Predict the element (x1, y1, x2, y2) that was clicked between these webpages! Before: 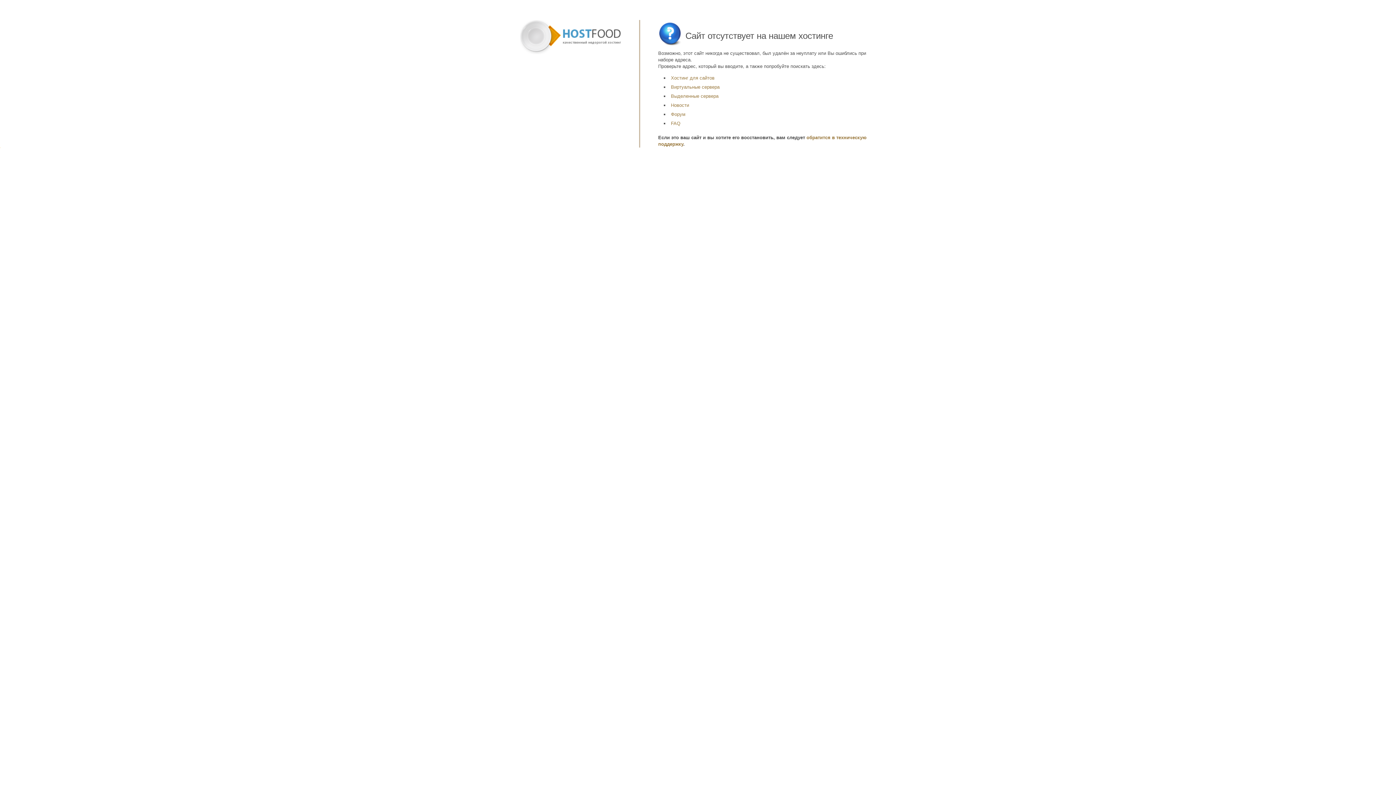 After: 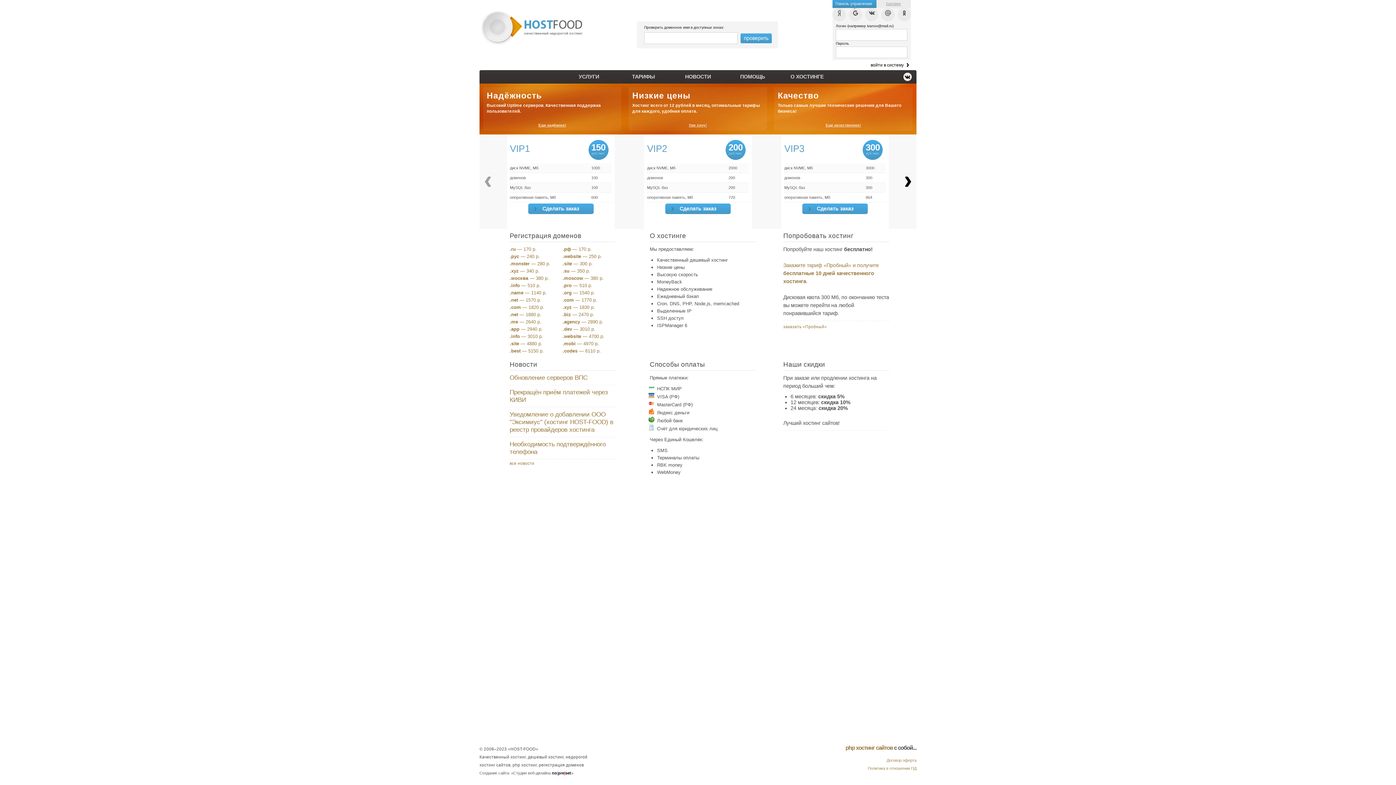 Action: bbox: (519, 20, 620, 55)